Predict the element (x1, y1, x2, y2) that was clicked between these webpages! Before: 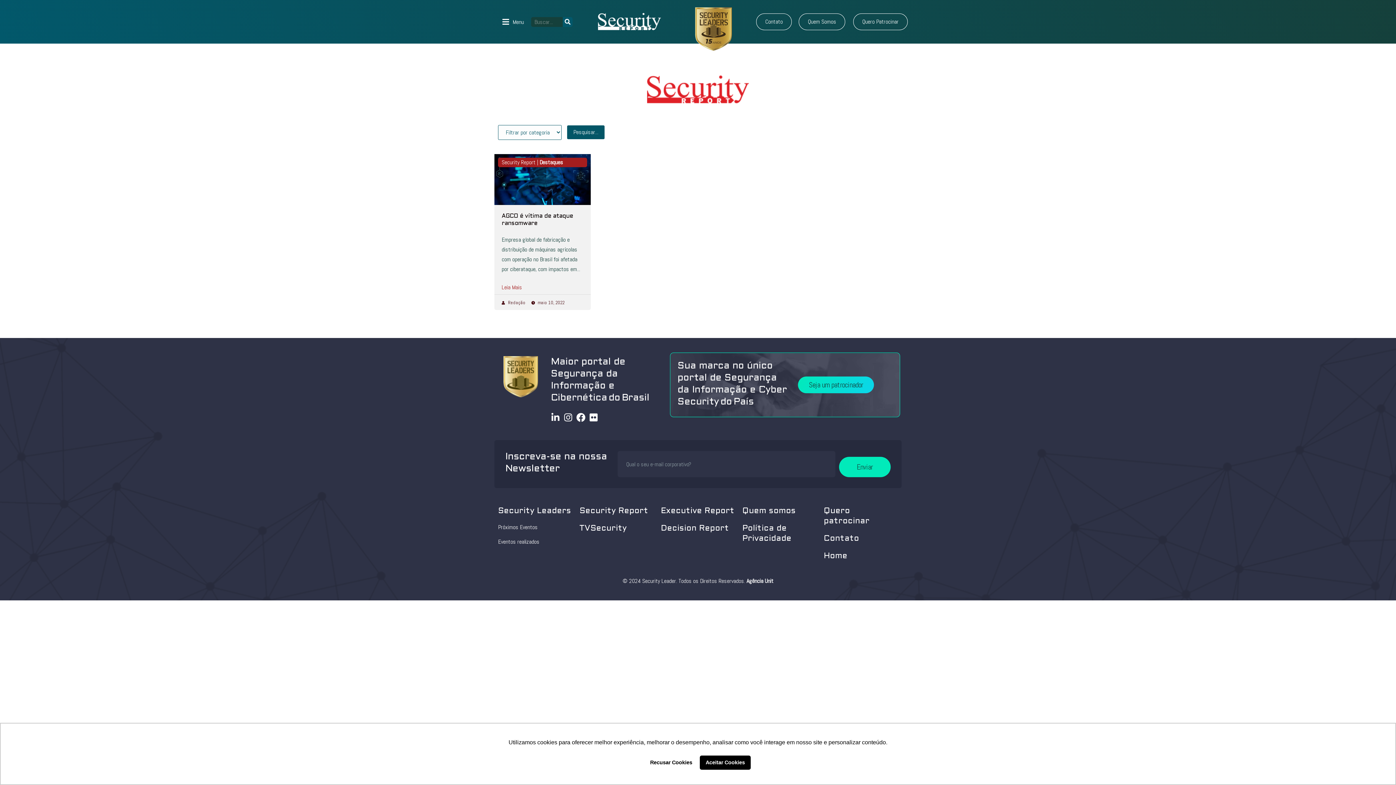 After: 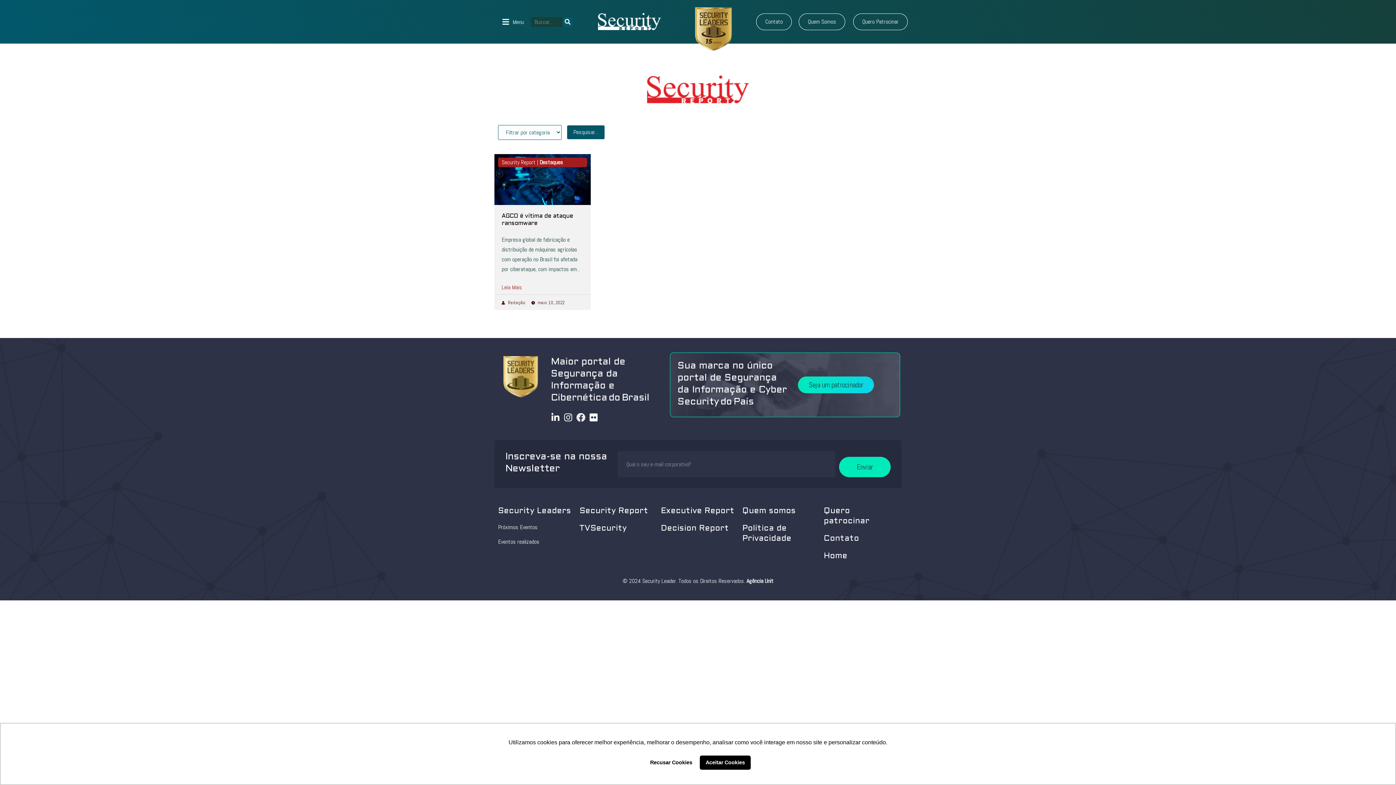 Action: label: Facebook-f bbox: (576, 413, 585, 422)